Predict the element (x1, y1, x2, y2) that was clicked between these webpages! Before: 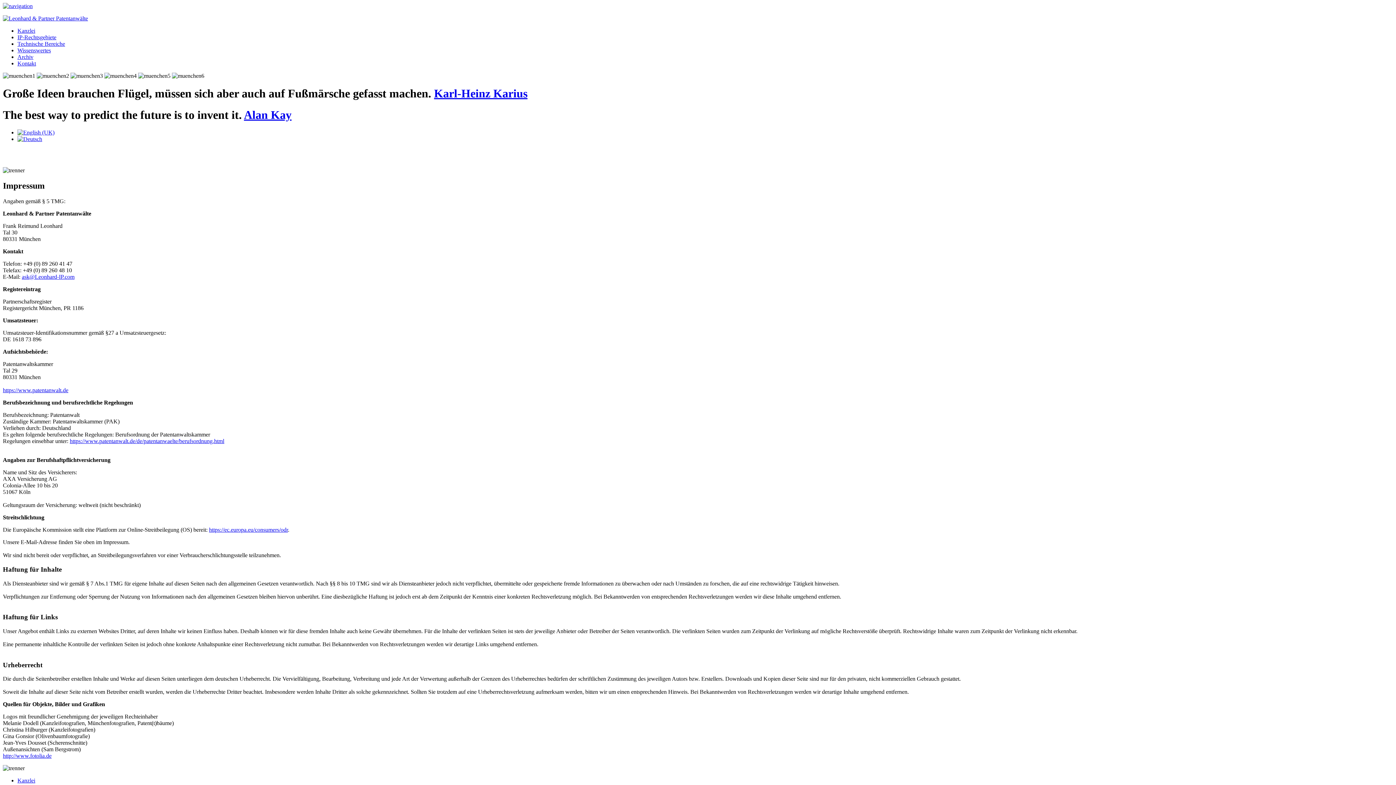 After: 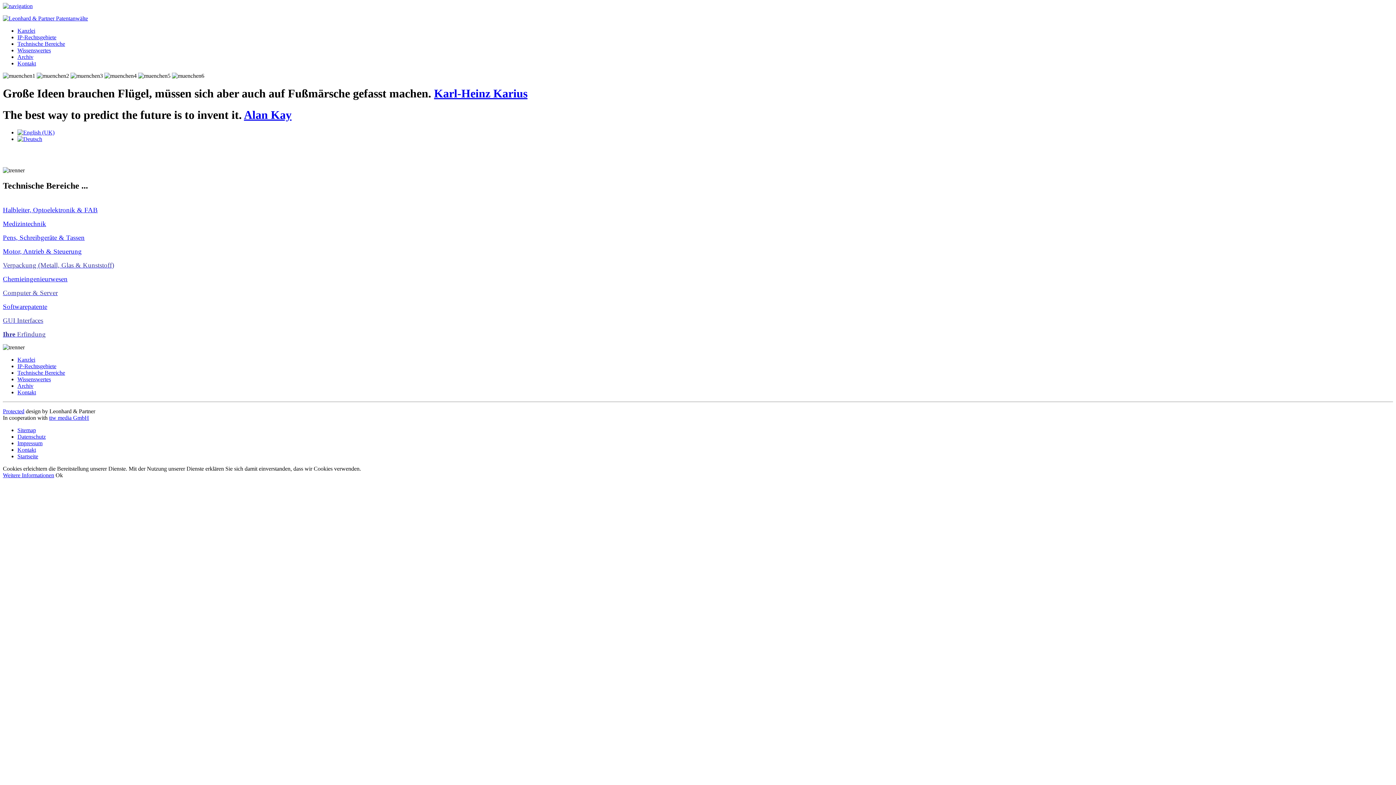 Action: bbox: (17, 40, 65, 46) label: Technische Bereiche